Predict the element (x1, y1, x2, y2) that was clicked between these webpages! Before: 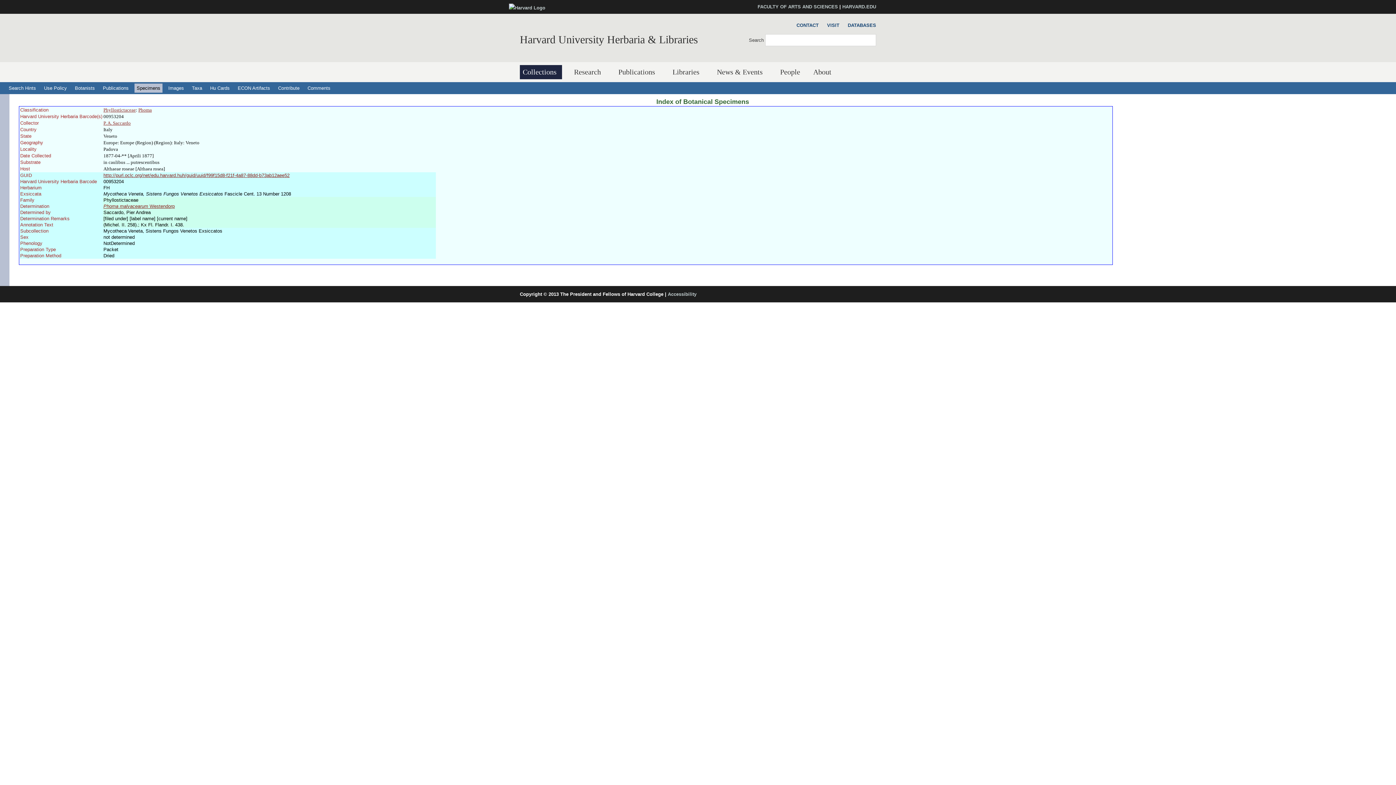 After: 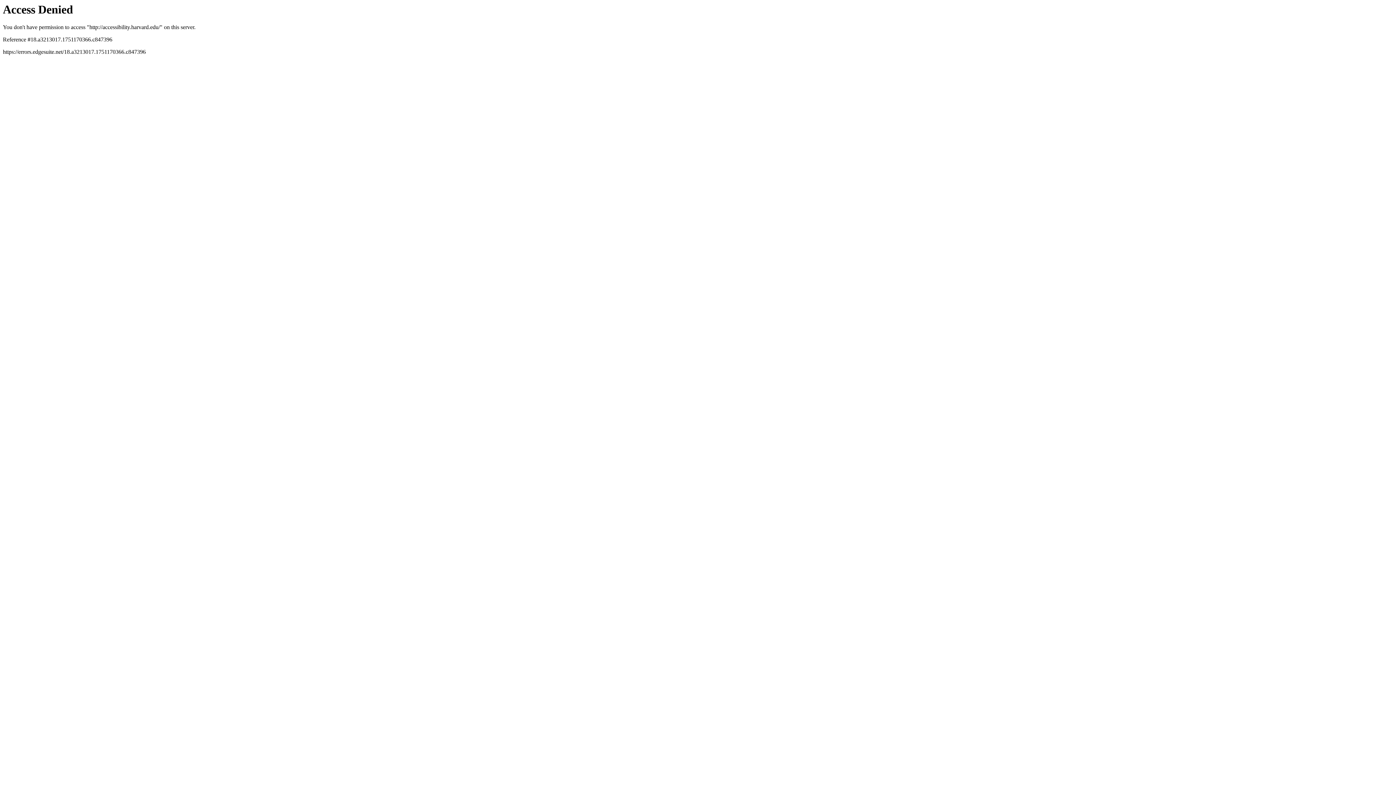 Action: label: Accessibility bbox: (668, 291, 696, 297)